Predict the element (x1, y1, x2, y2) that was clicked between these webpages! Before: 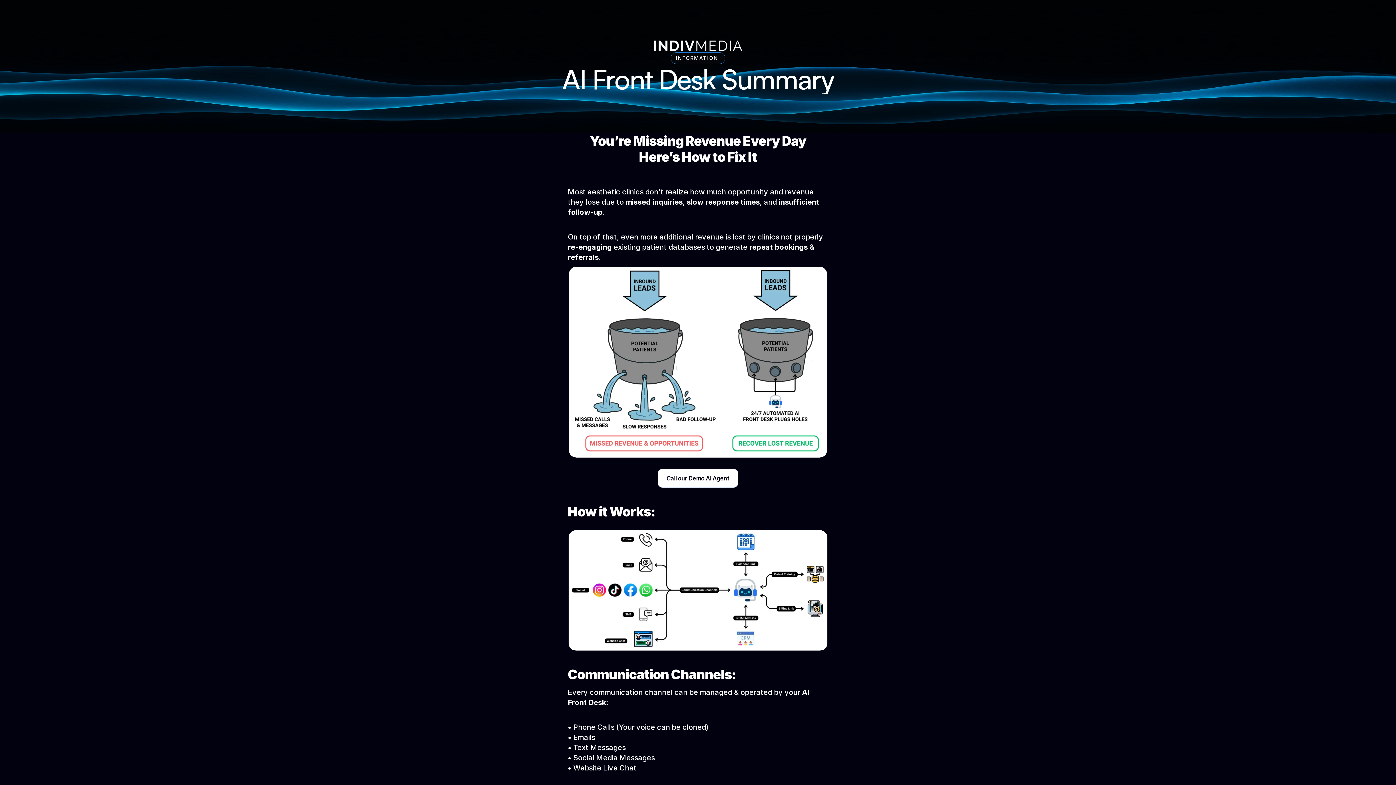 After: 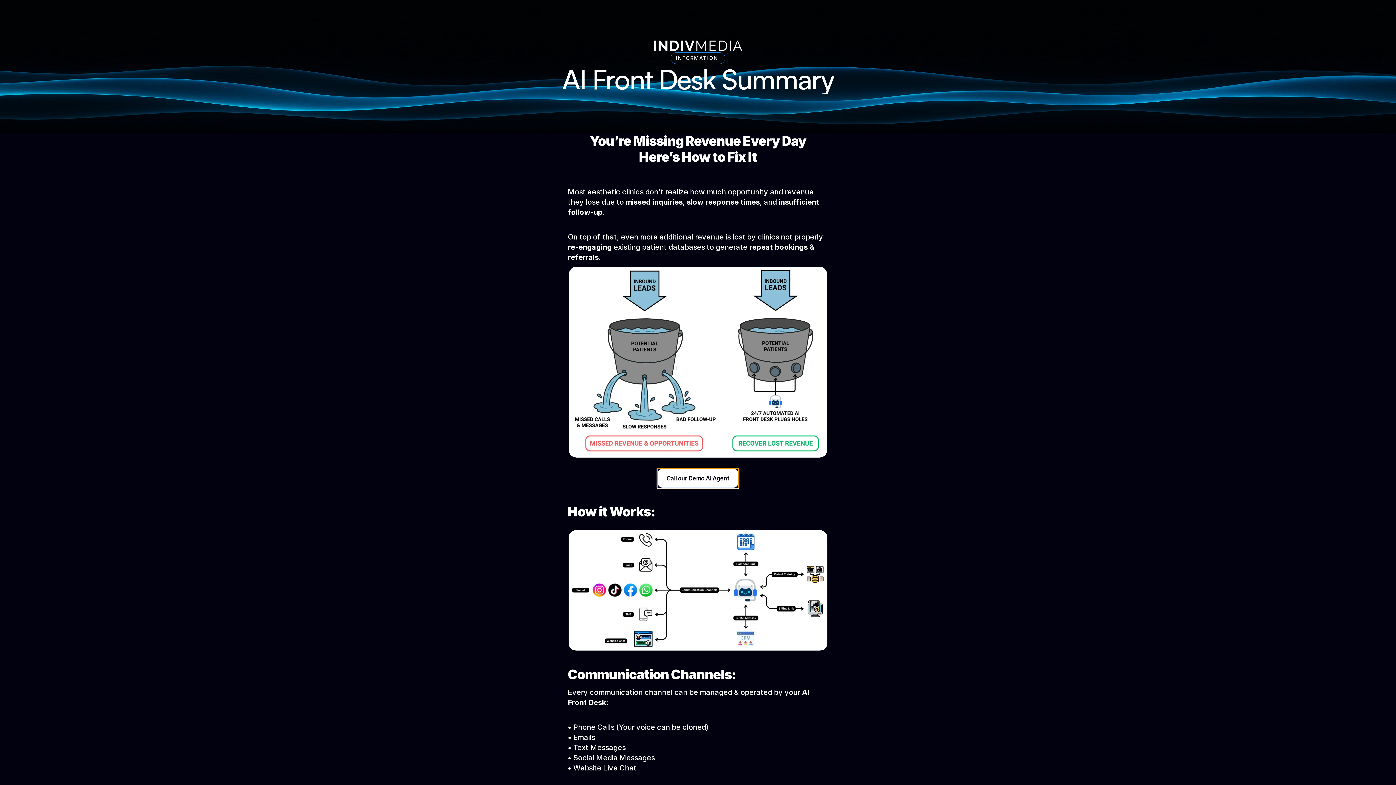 Action: bbox: (657, 469, 738, 488) label: Call our Demo AI Agent